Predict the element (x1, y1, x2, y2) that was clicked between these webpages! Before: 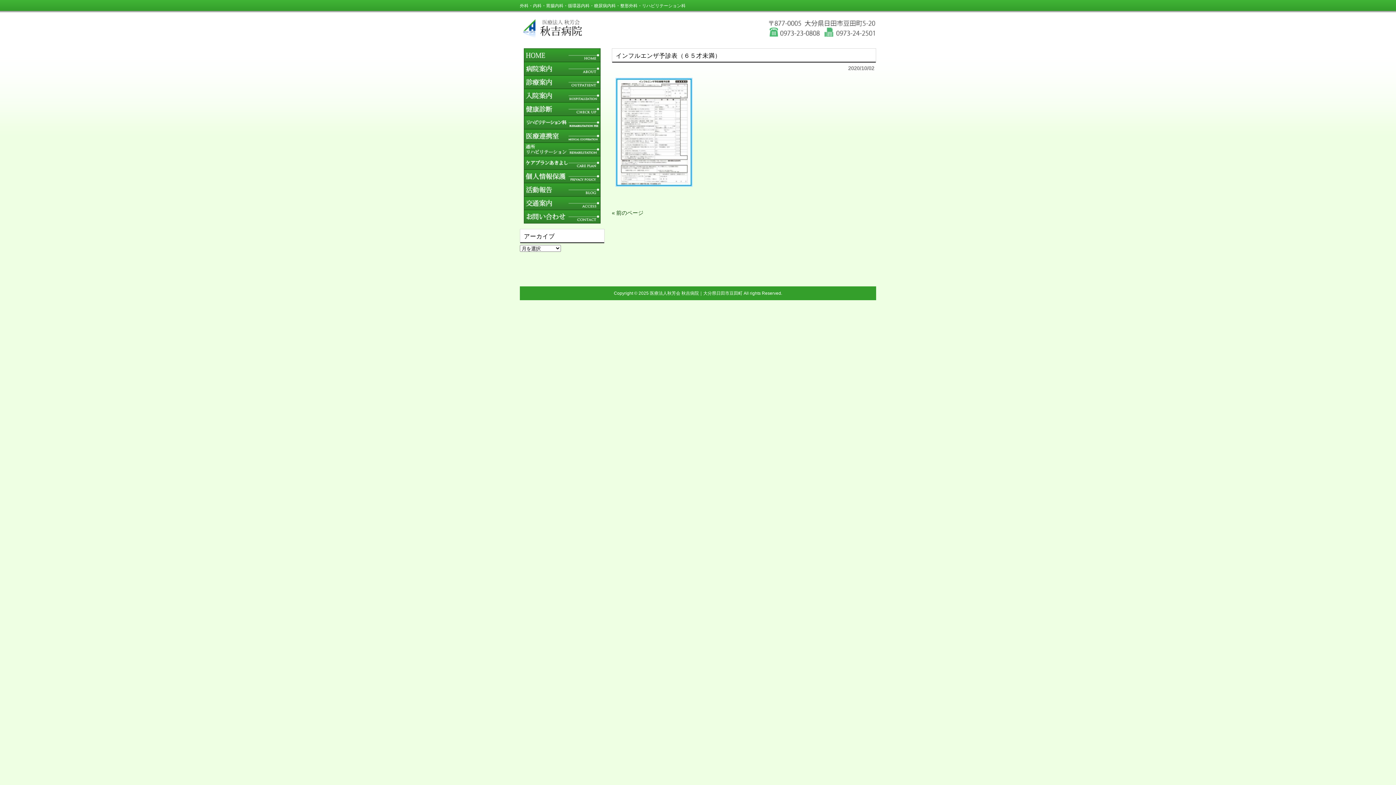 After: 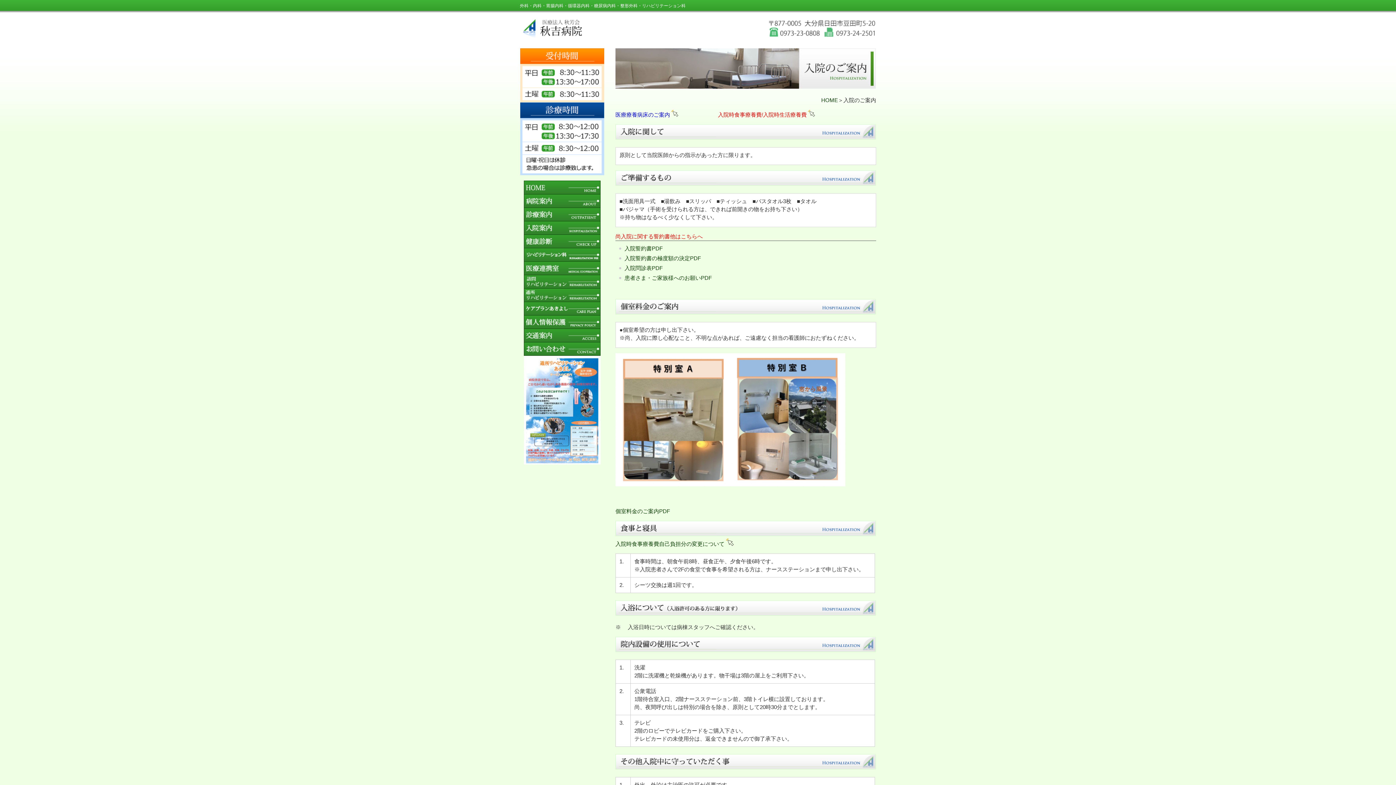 Action: bbox: (524, 97, 600, 103)